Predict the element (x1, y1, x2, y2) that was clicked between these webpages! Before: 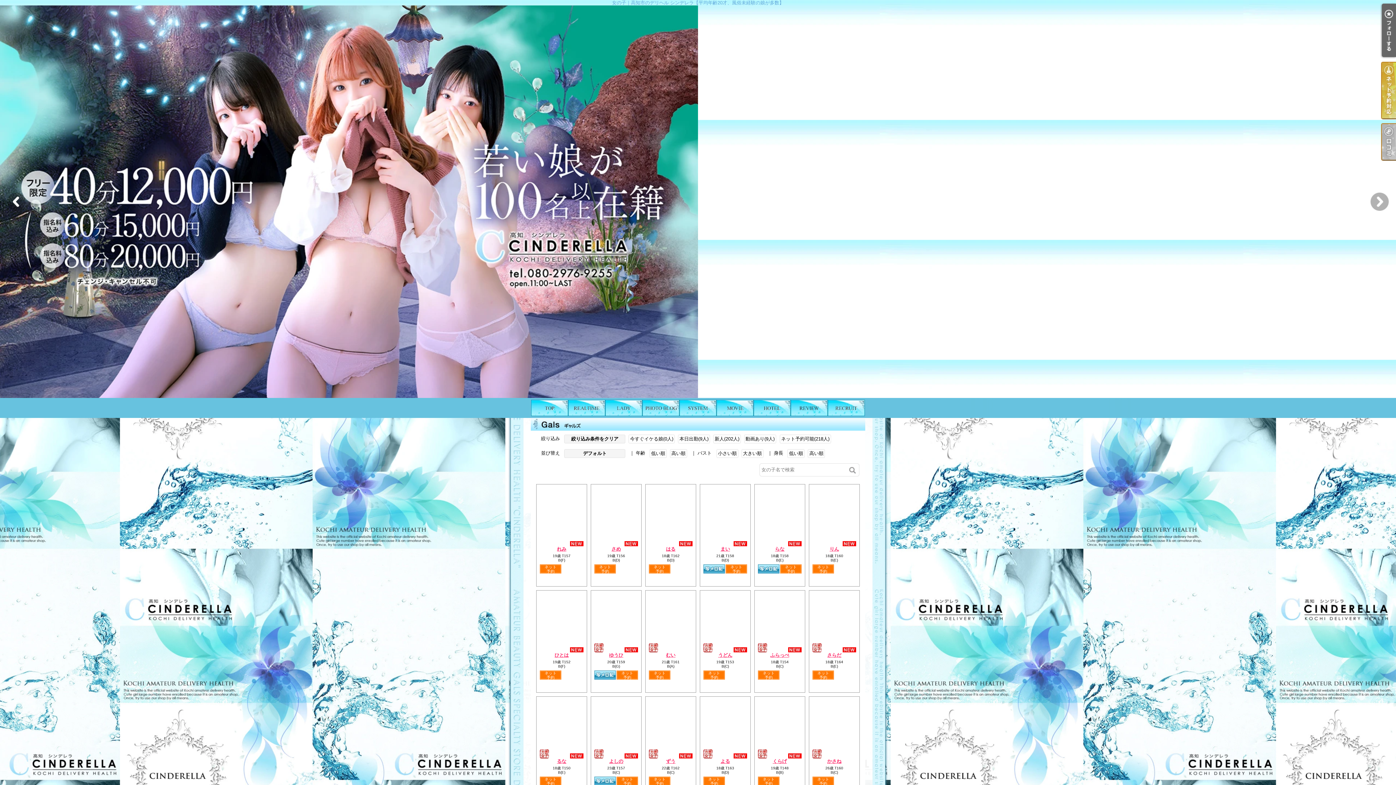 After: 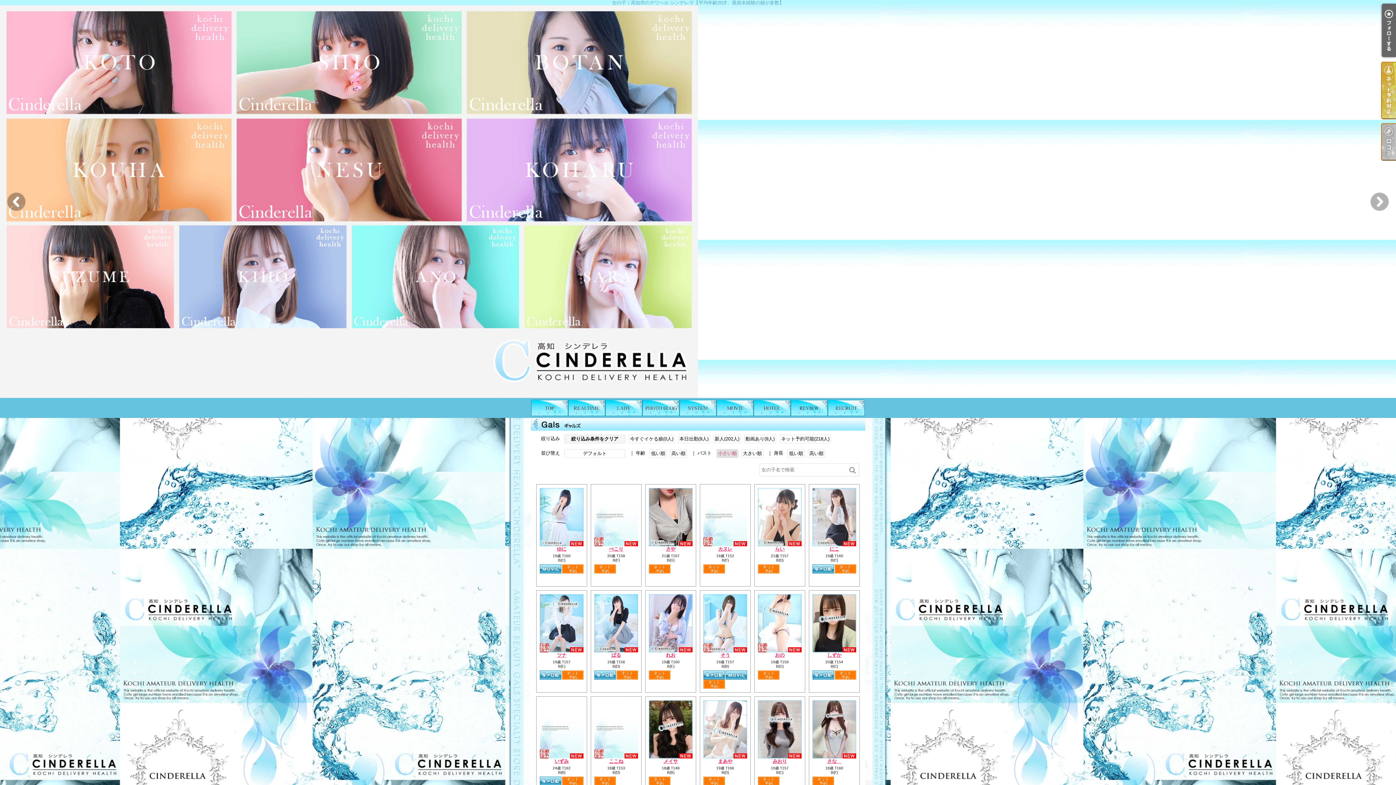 Action: label: 小さい順 bbox: (718, 450, 737, 456)